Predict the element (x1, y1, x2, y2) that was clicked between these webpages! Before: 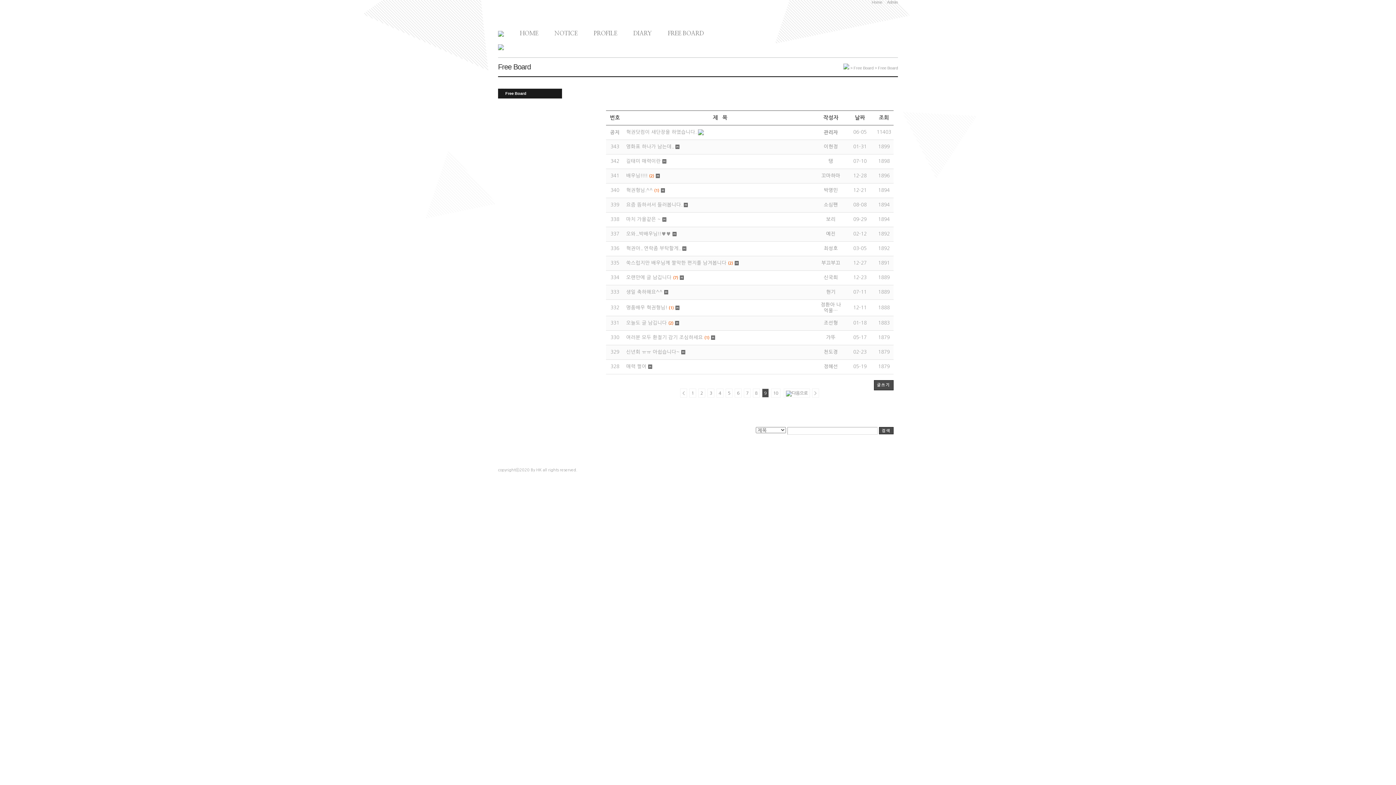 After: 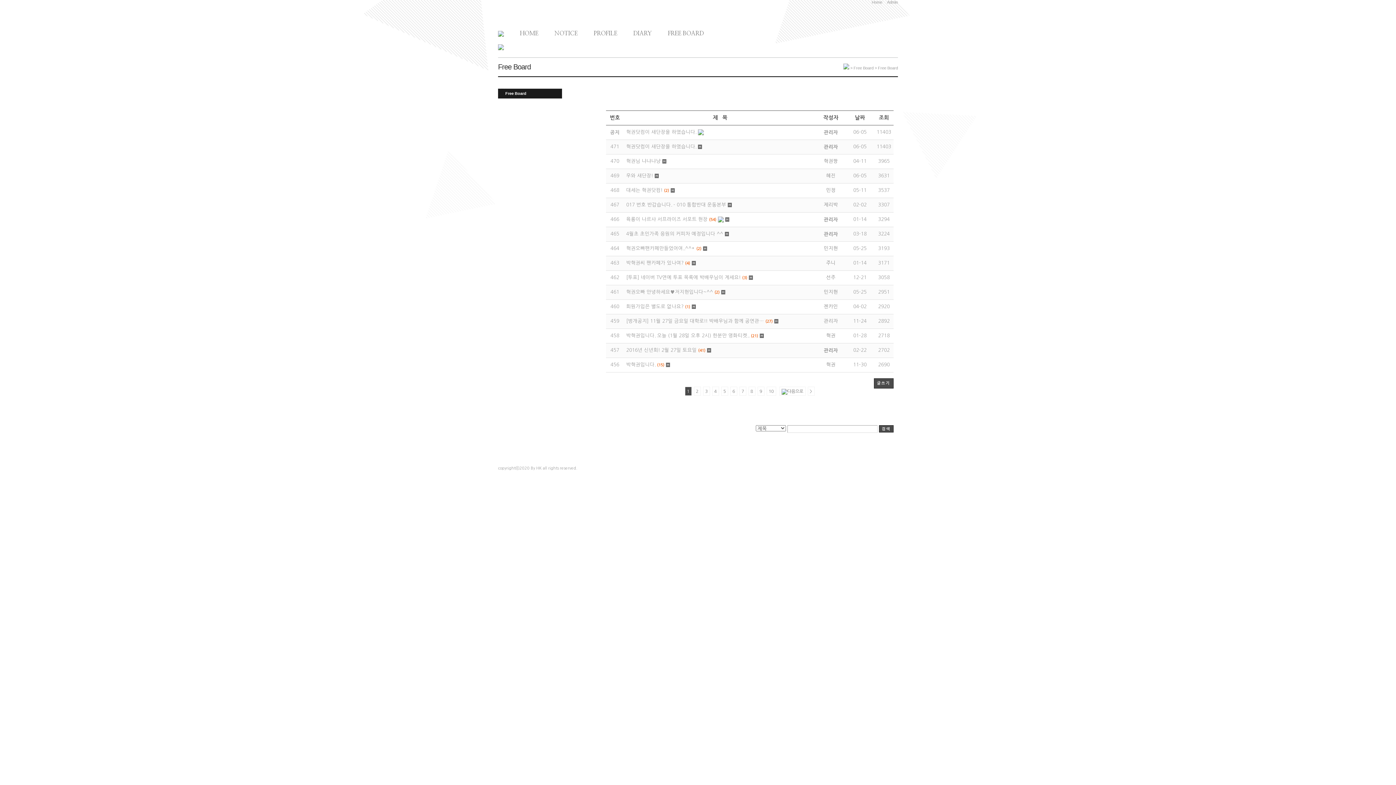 Action: bbox: (682, 391, 685, 395) label: <